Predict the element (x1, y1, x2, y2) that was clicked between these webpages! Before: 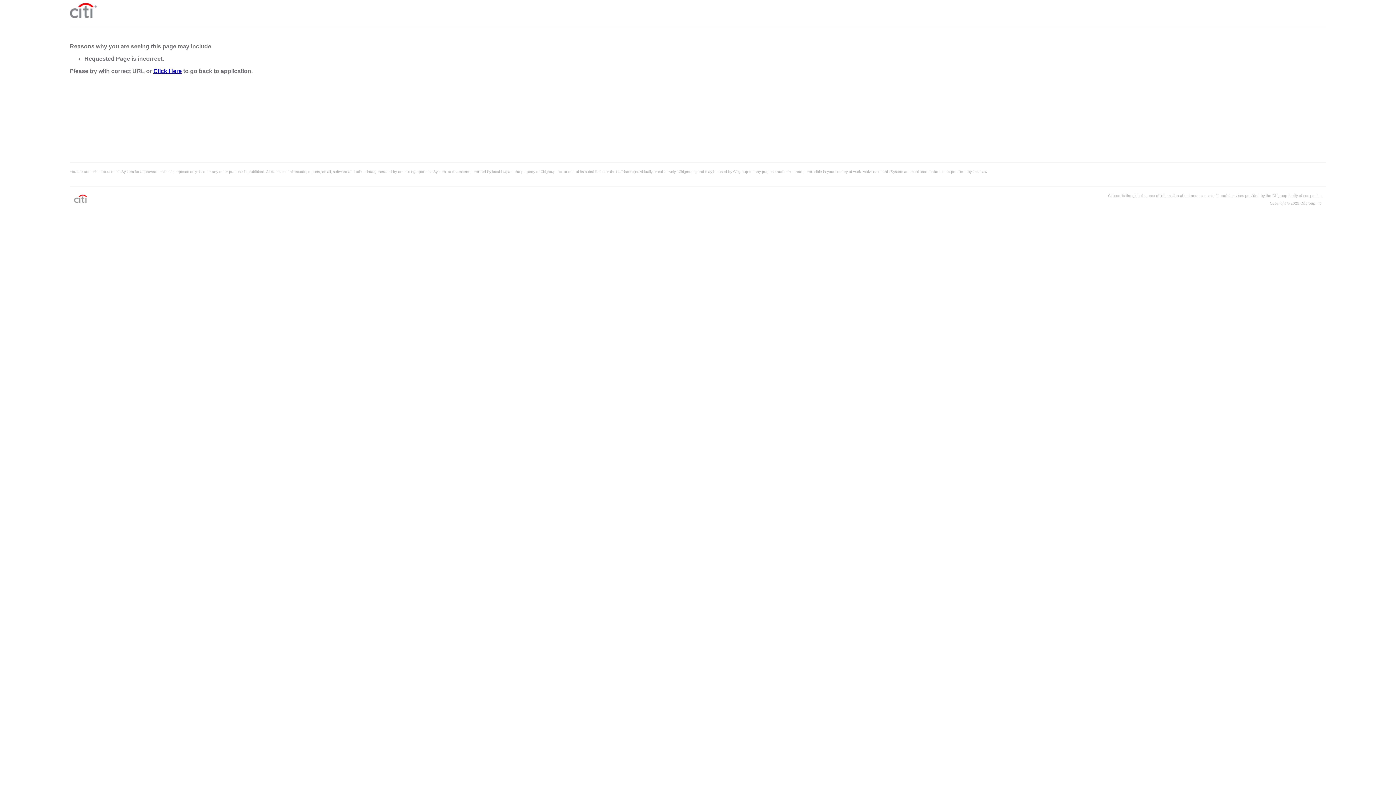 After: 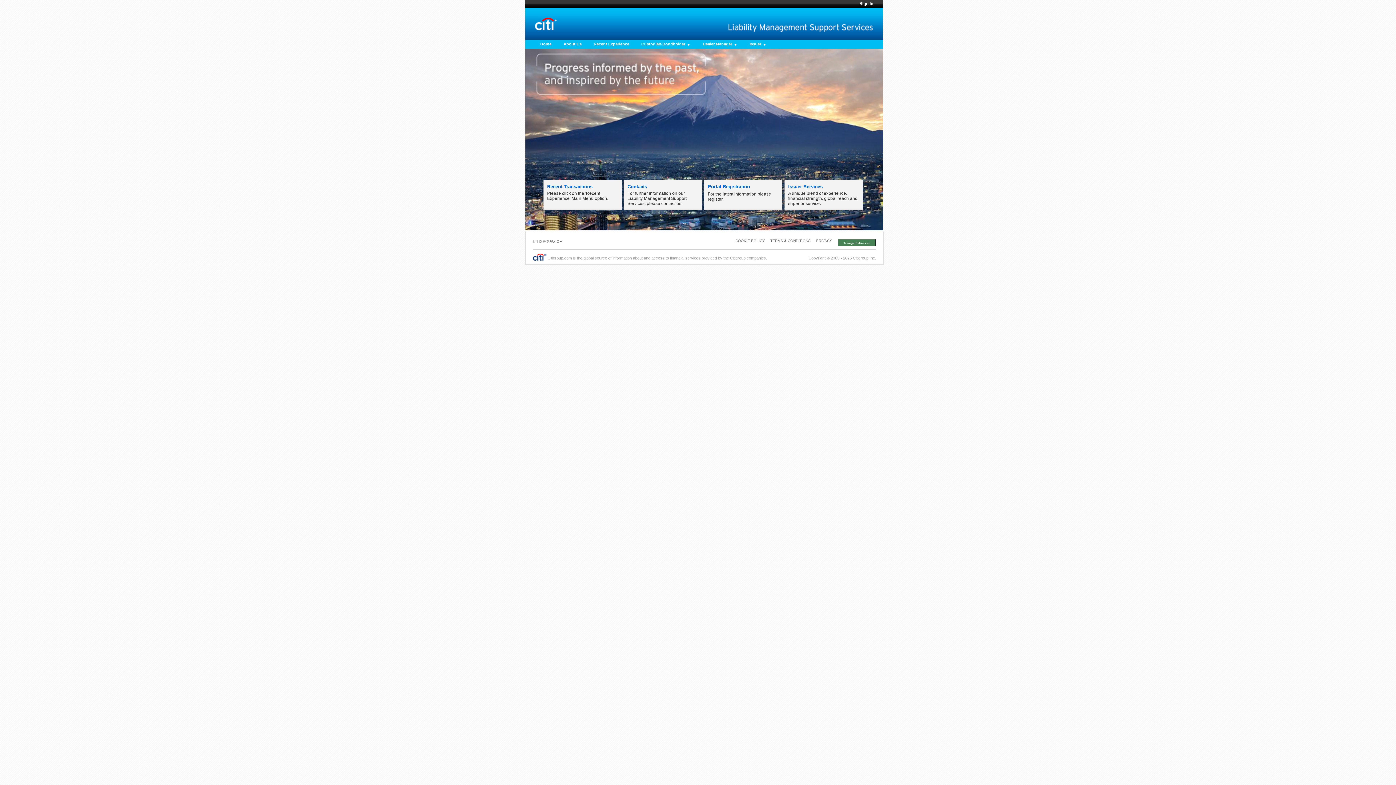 Action: bbox: (153, 68, 181, 74) label: Click Here